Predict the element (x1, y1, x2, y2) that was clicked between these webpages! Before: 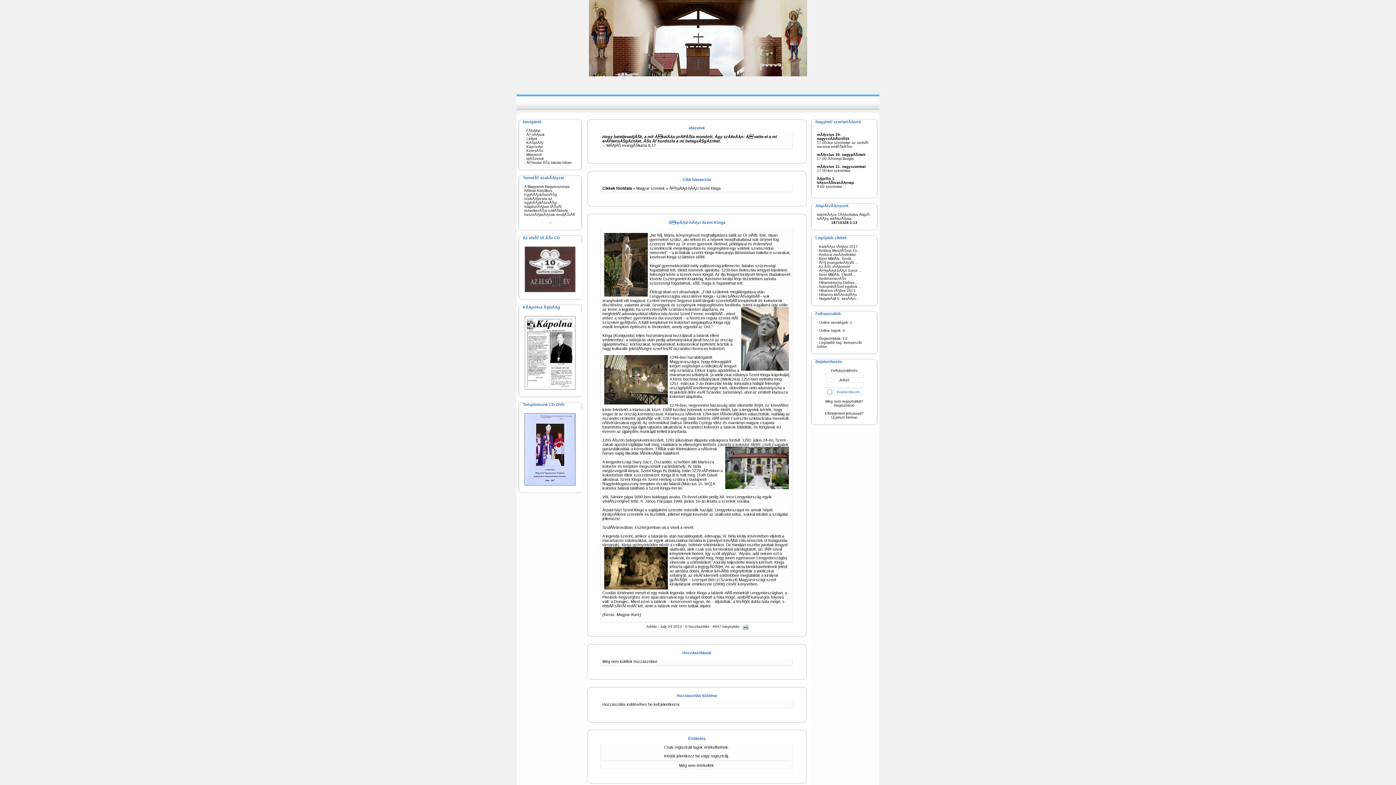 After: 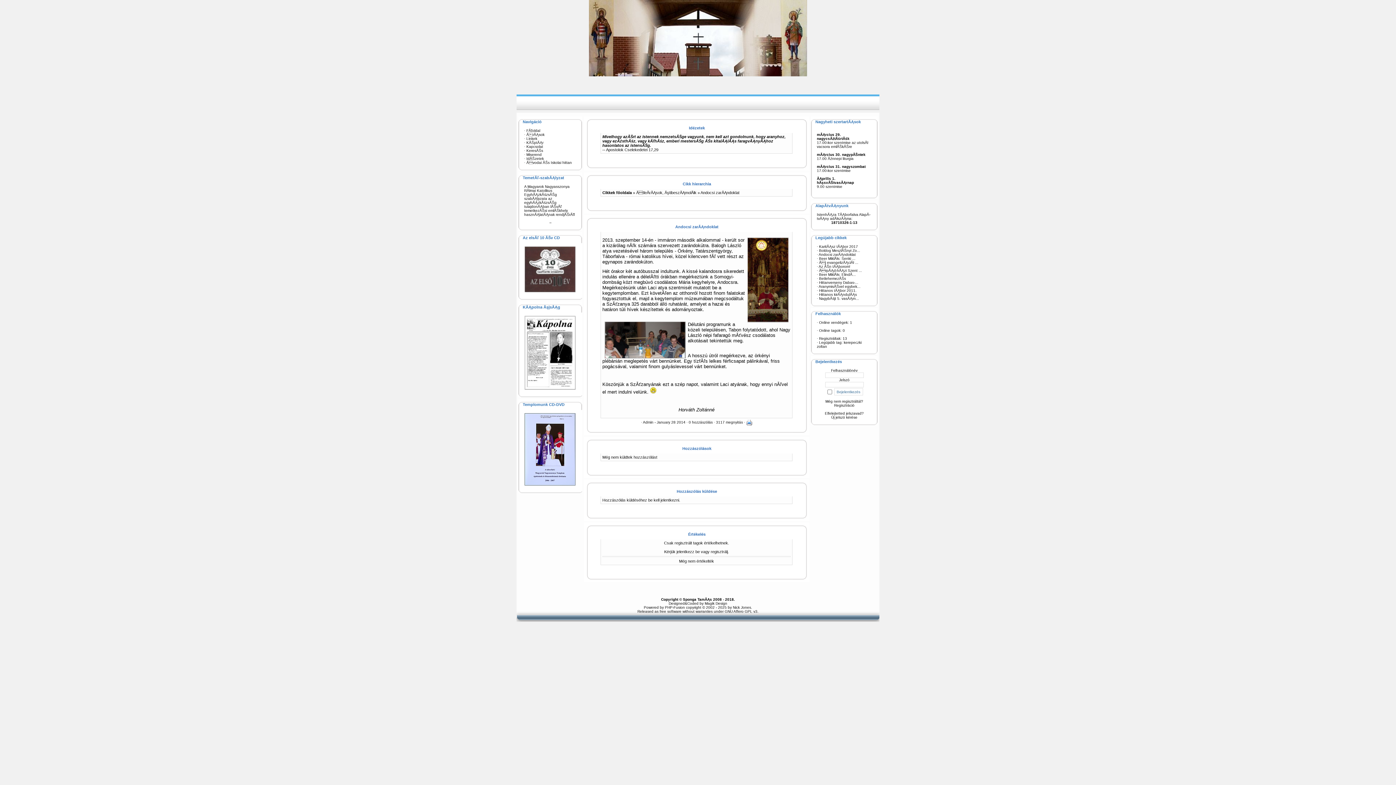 Action: bbox: (818, 252, 856, 256) label: Andocsi zarĂĄndoklat